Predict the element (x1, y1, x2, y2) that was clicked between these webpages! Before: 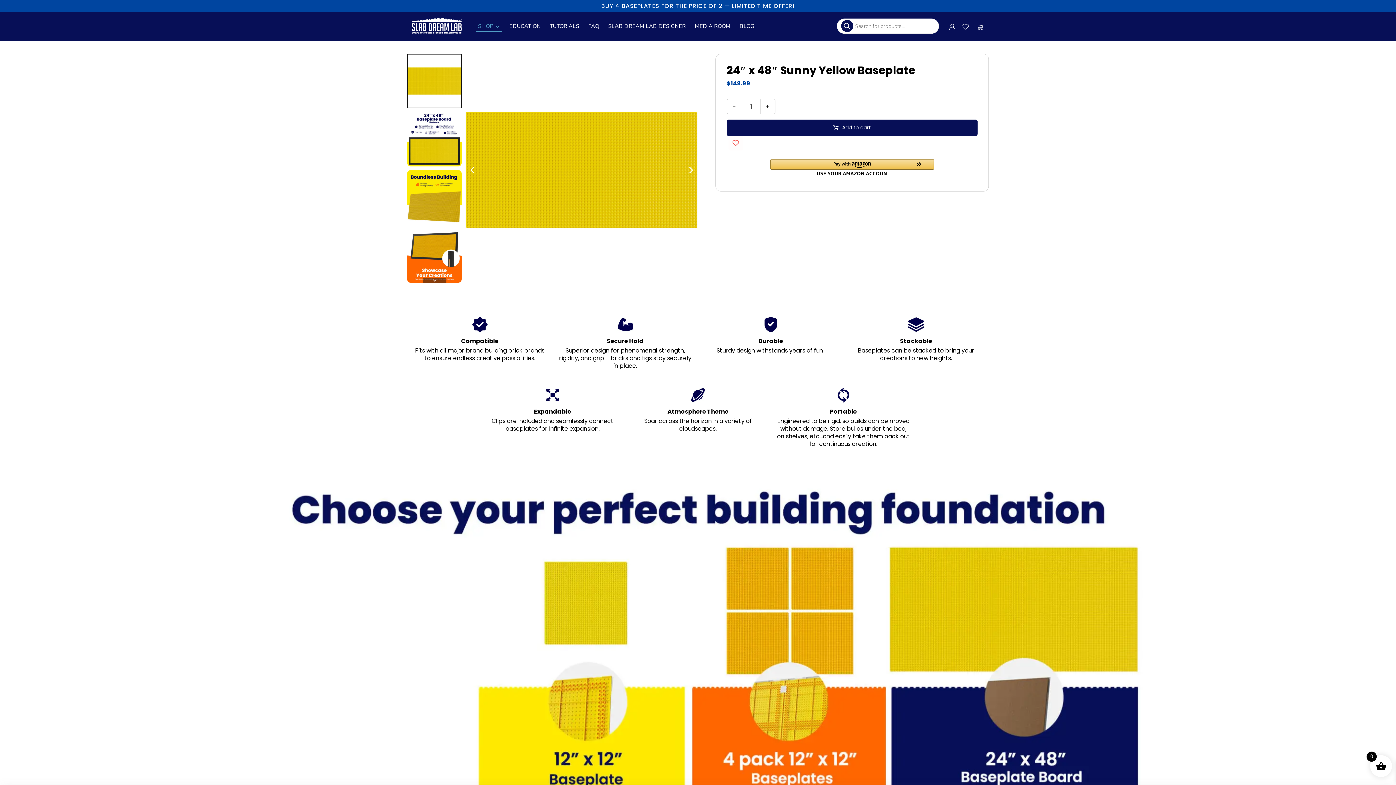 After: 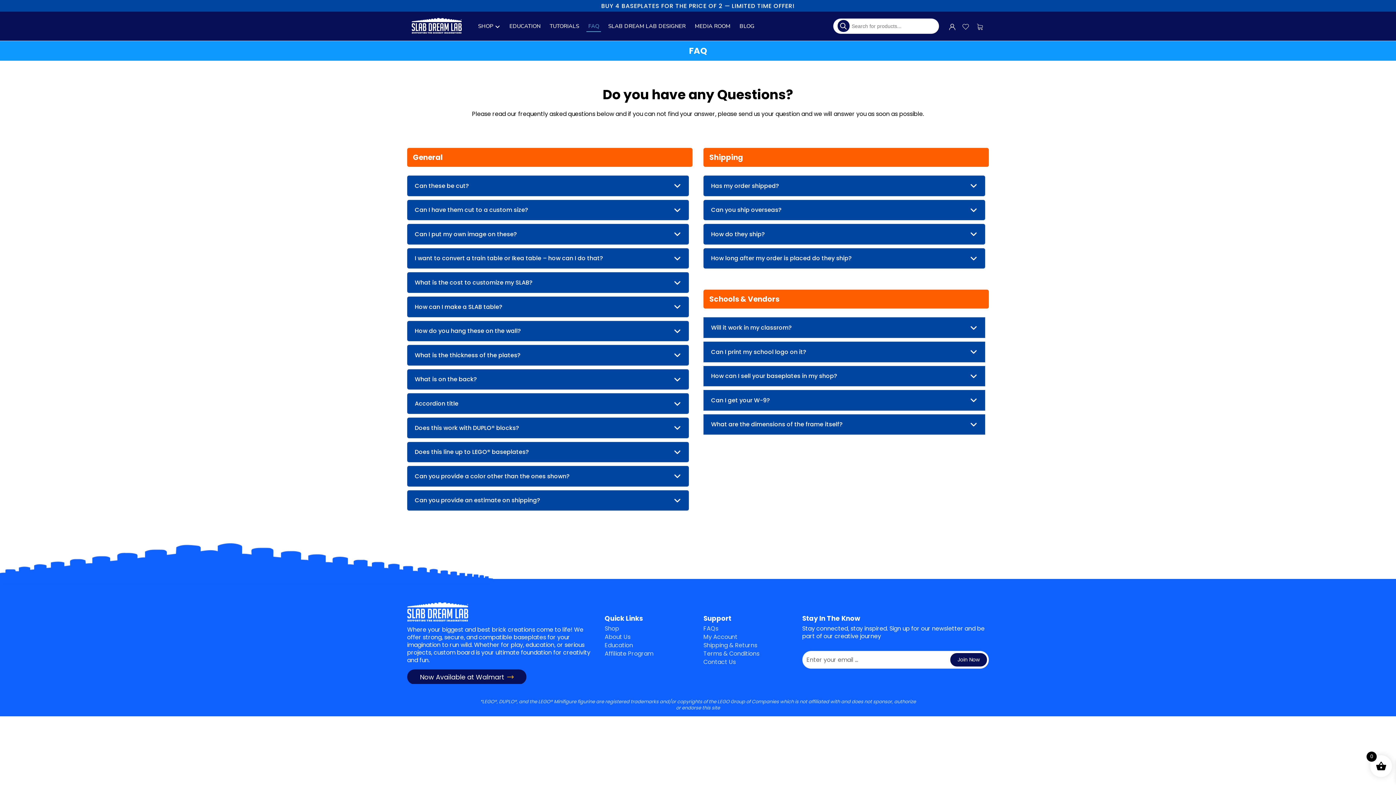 Action: bbox: (586, 20, 601, 32) label: FAQ